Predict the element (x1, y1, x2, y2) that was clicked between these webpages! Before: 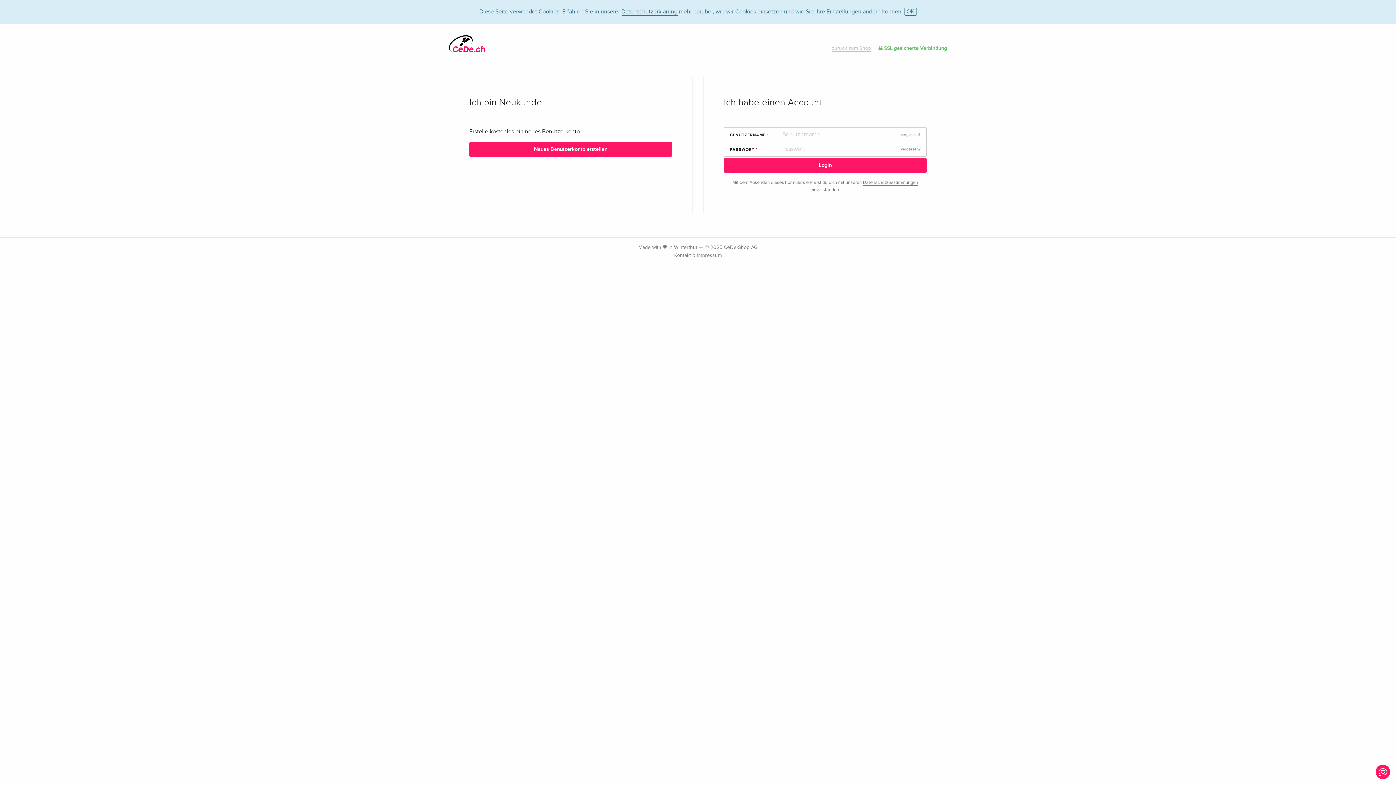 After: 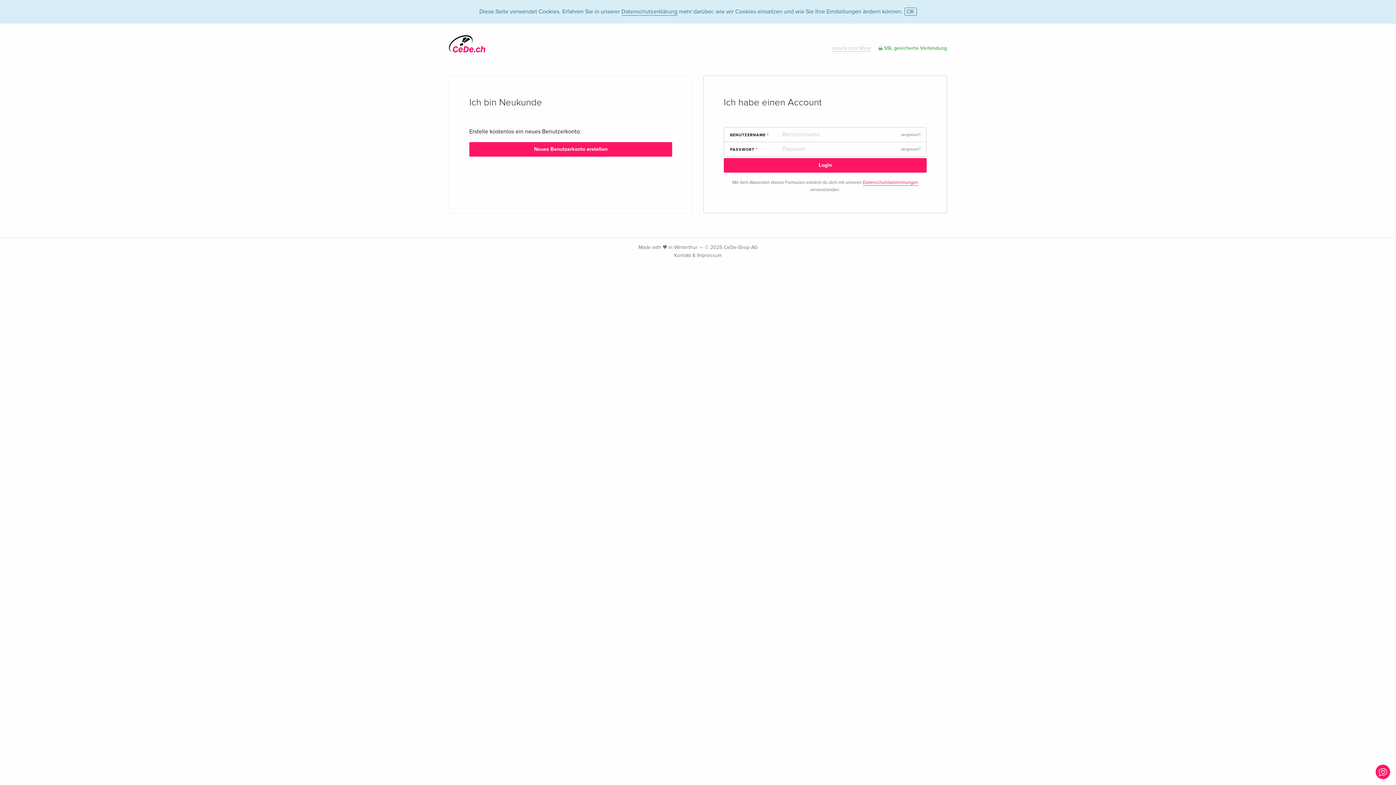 Action: bbox: (863, 179, 918, 185) label: Datenschutzbestimmungen